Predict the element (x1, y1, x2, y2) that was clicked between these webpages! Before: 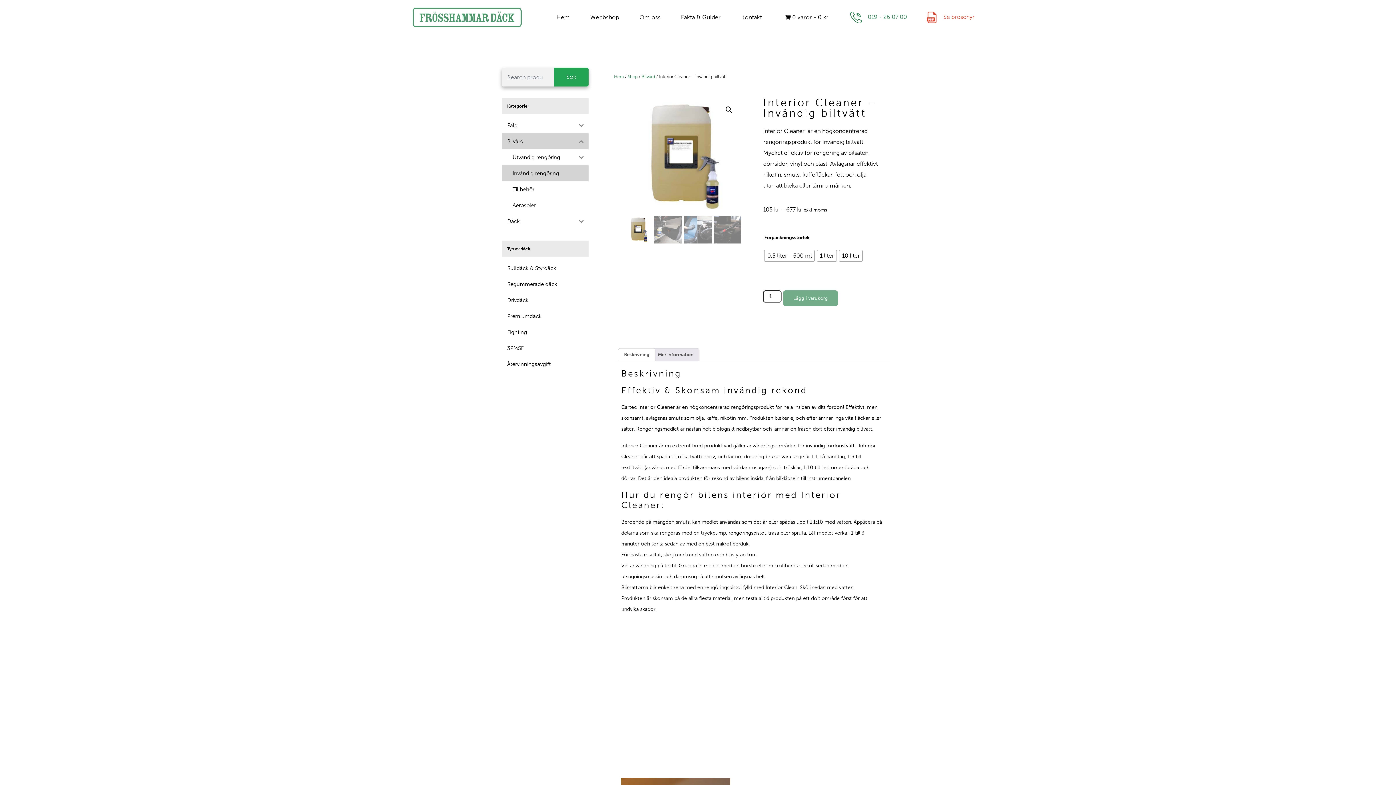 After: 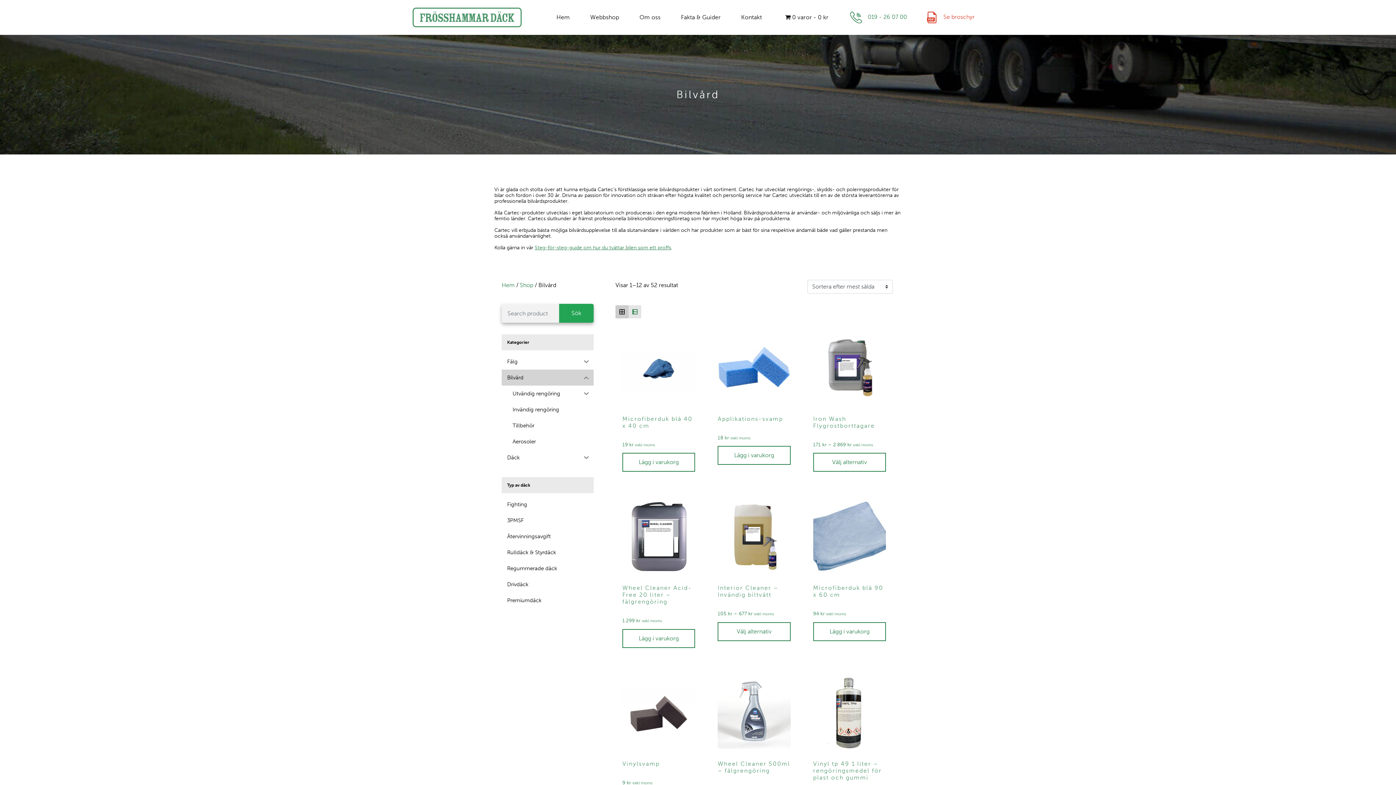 Action: bbox: (501, 133, 574, 149) label: Bilvård